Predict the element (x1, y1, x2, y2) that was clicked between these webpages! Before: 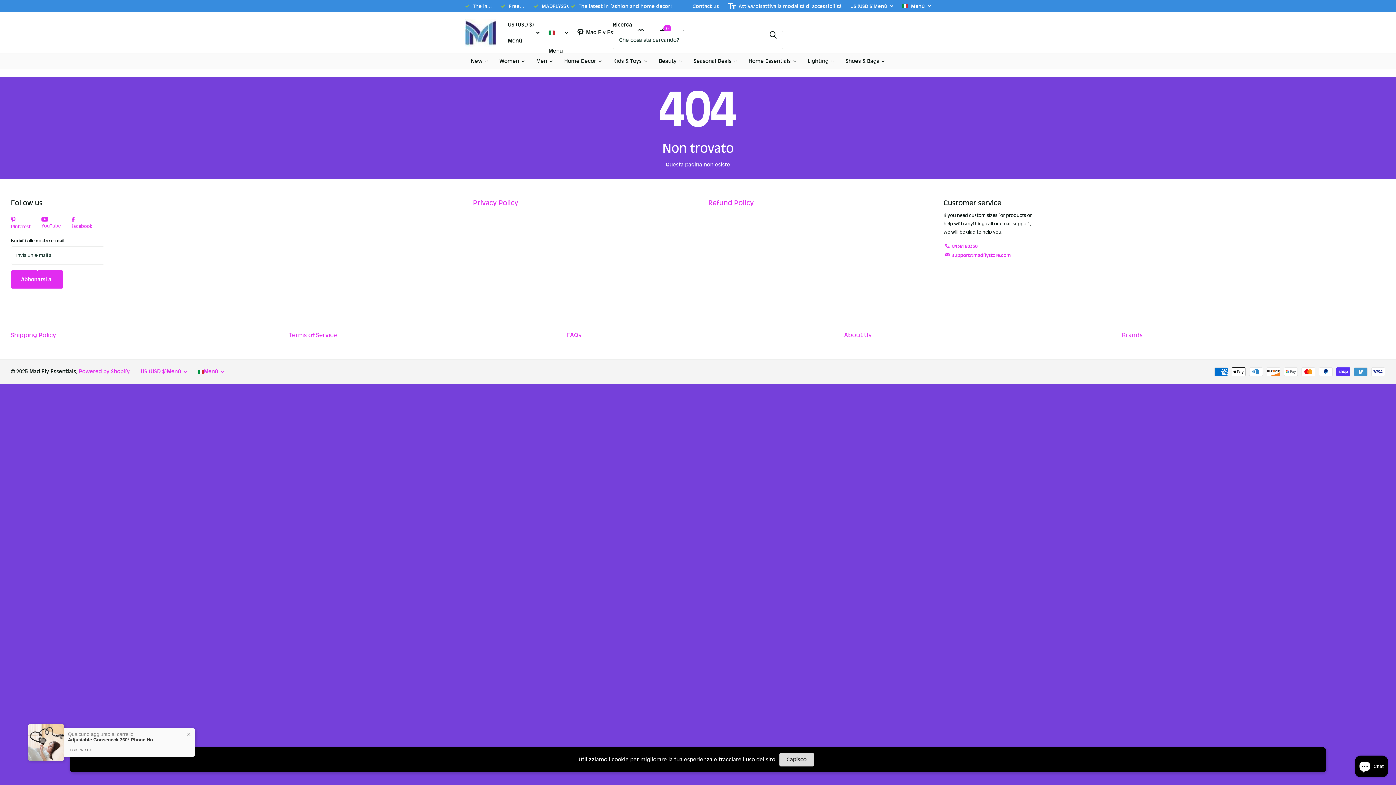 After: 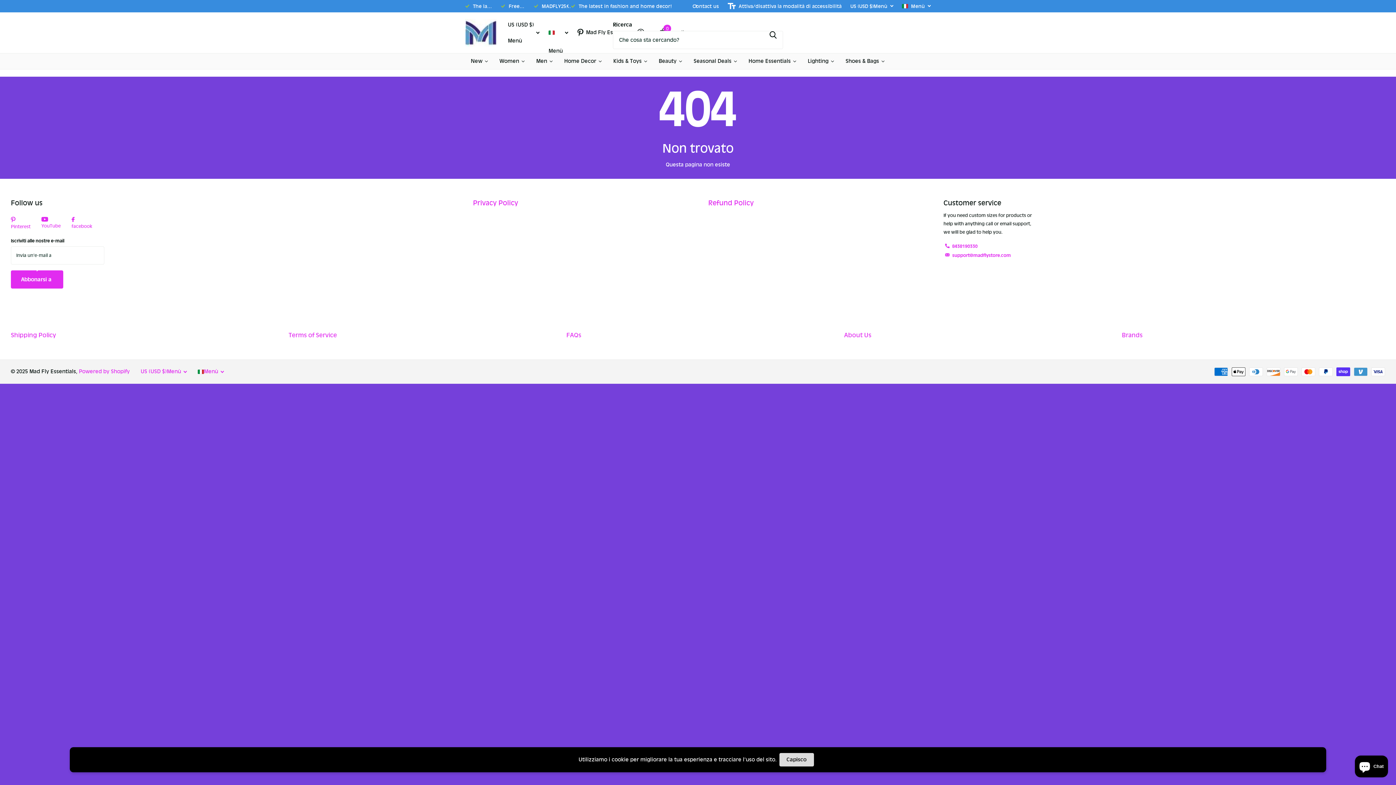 Action: bbox: (10, 216, 30, 230) label: Pinterest